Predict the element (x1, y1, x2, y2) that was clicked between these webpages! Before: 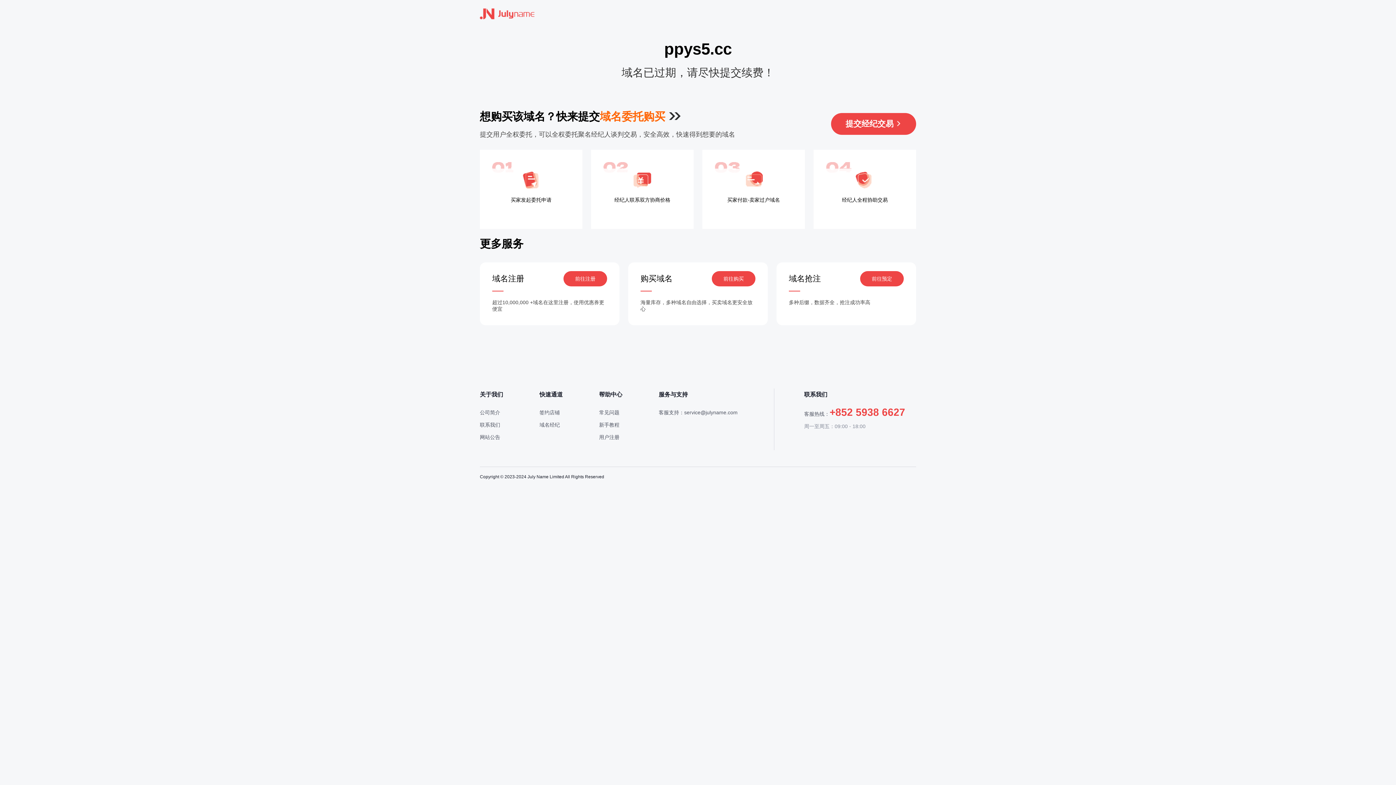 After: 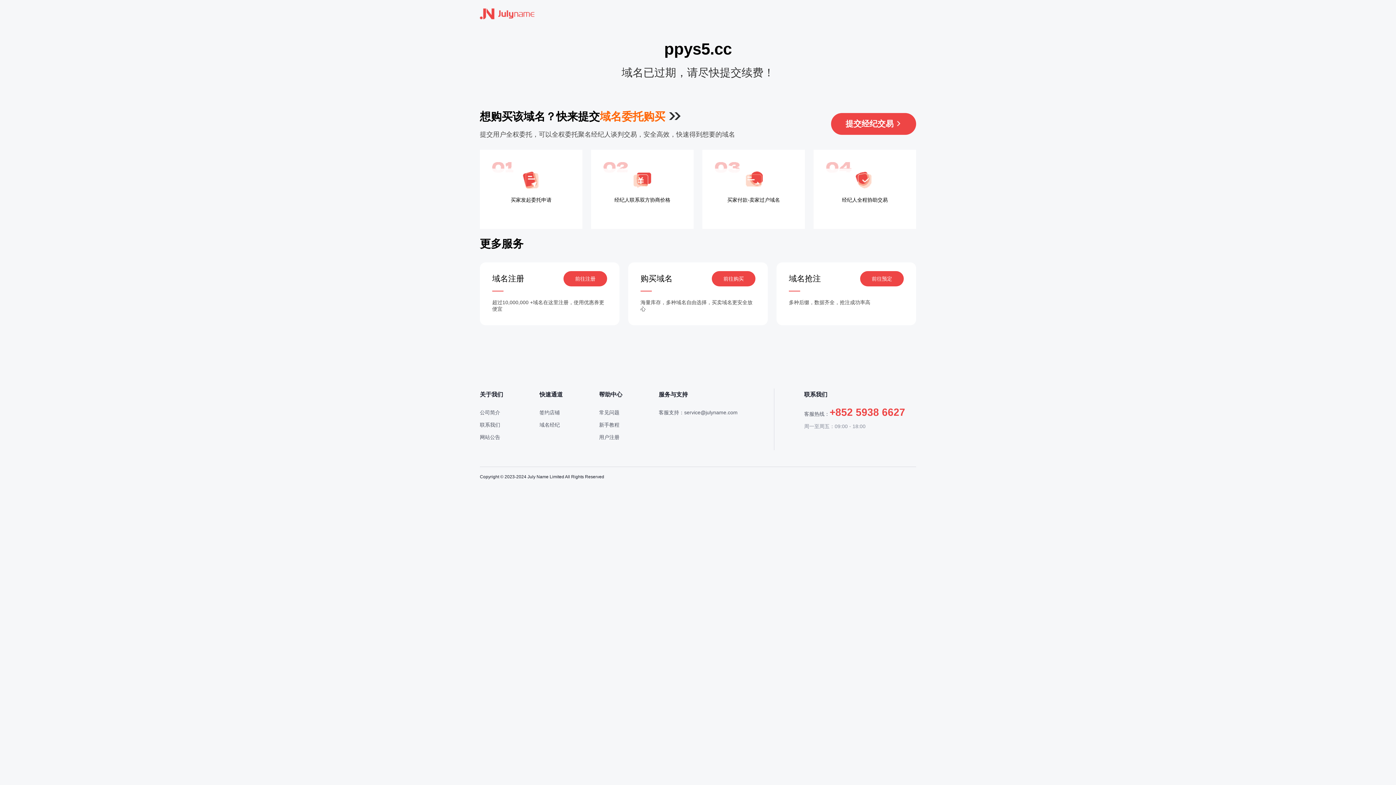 Action: label: 前往注册 bbox: (563, 271, 607, 286)